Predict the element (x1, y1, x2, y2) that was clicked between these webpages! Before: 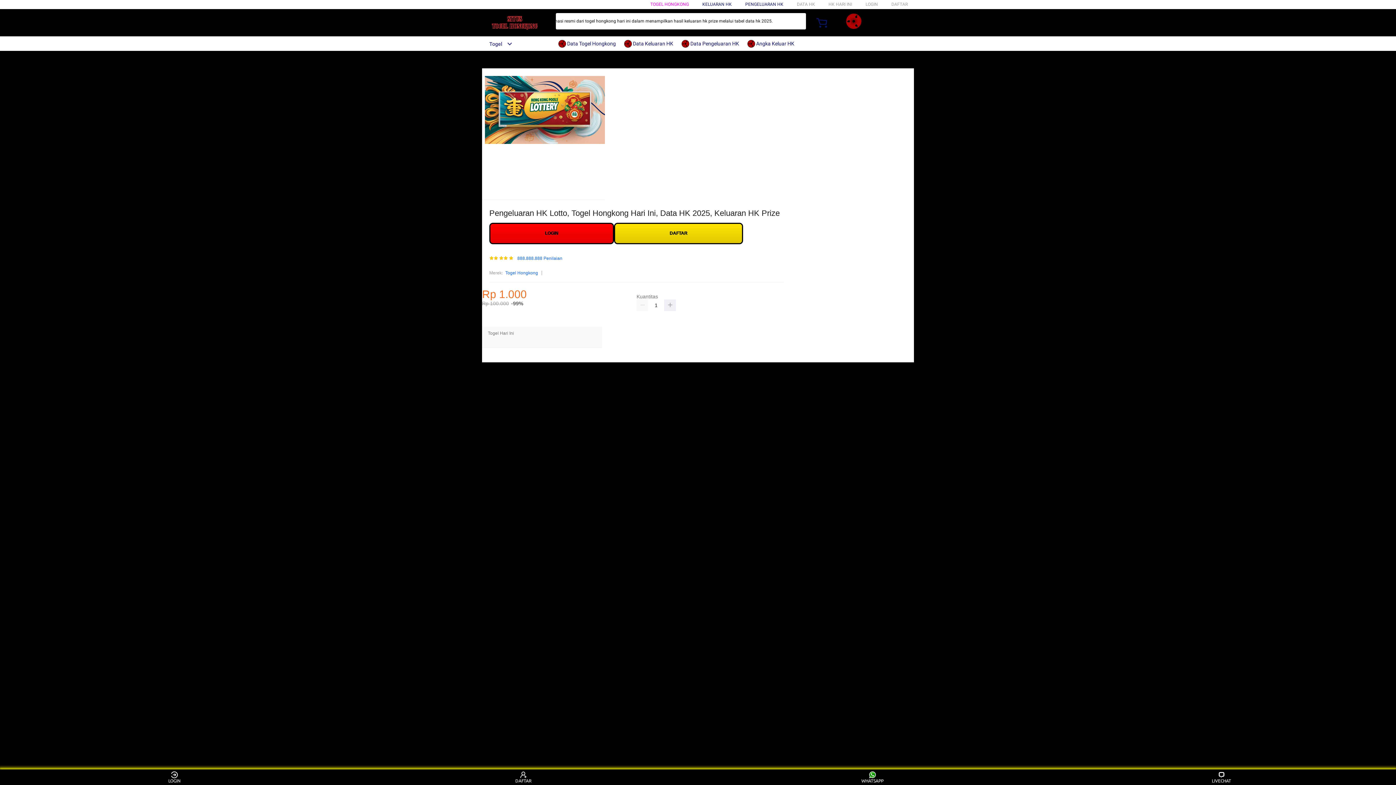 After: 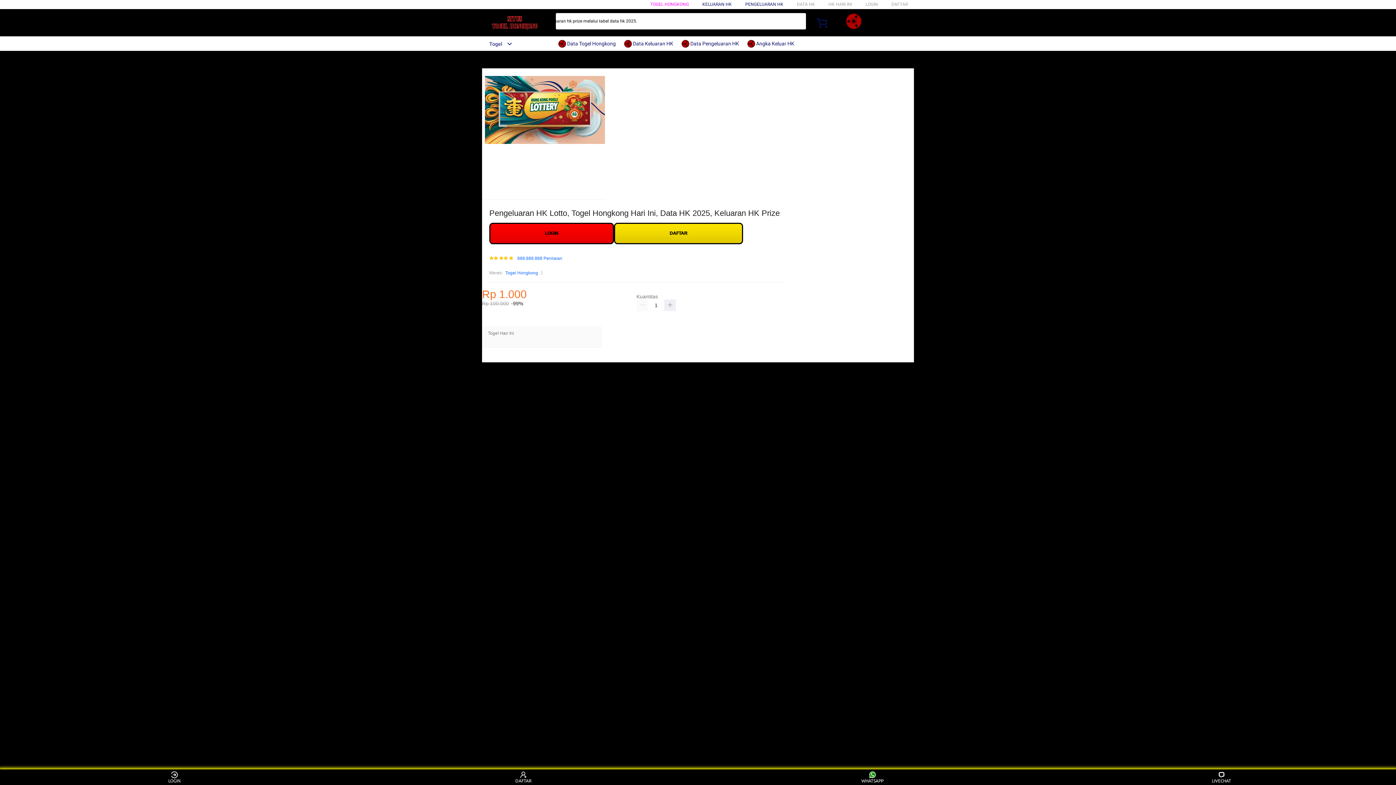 Action: label:  Data Togel Hongkong bbox: (558, 36, 620, 50)